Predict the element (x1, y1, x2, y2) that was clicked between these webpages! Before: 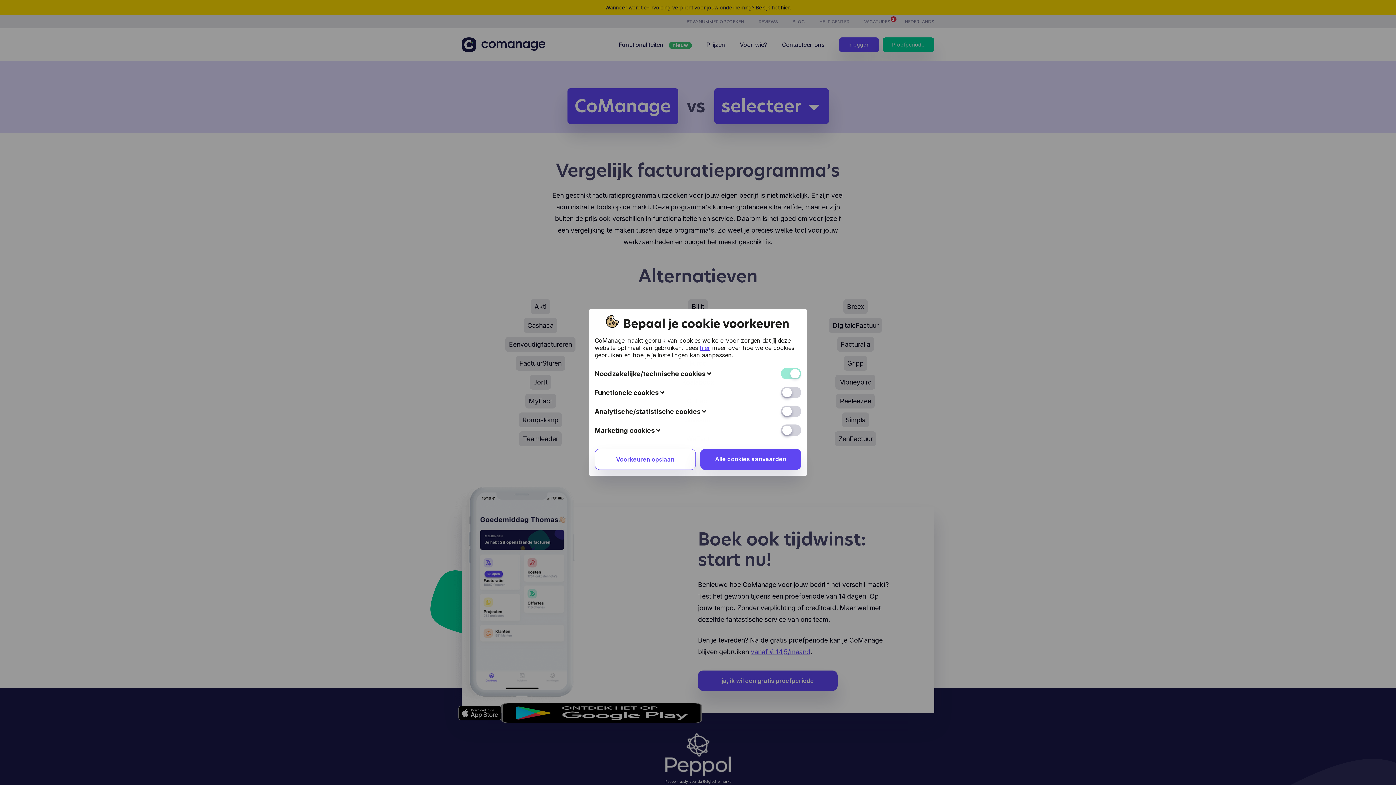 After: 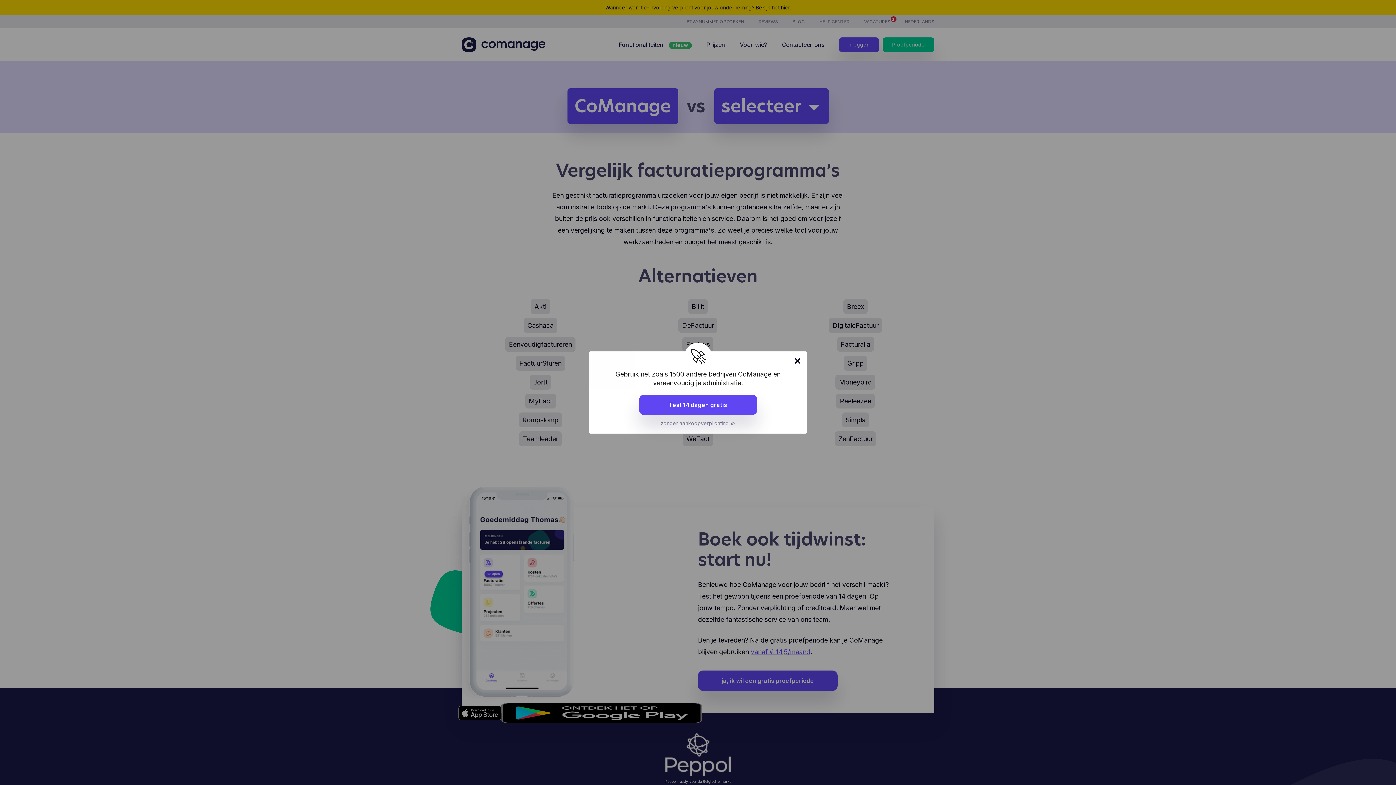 Action: label: Alle cookies aanvaarden bbox: (700, 449, 801, 470)